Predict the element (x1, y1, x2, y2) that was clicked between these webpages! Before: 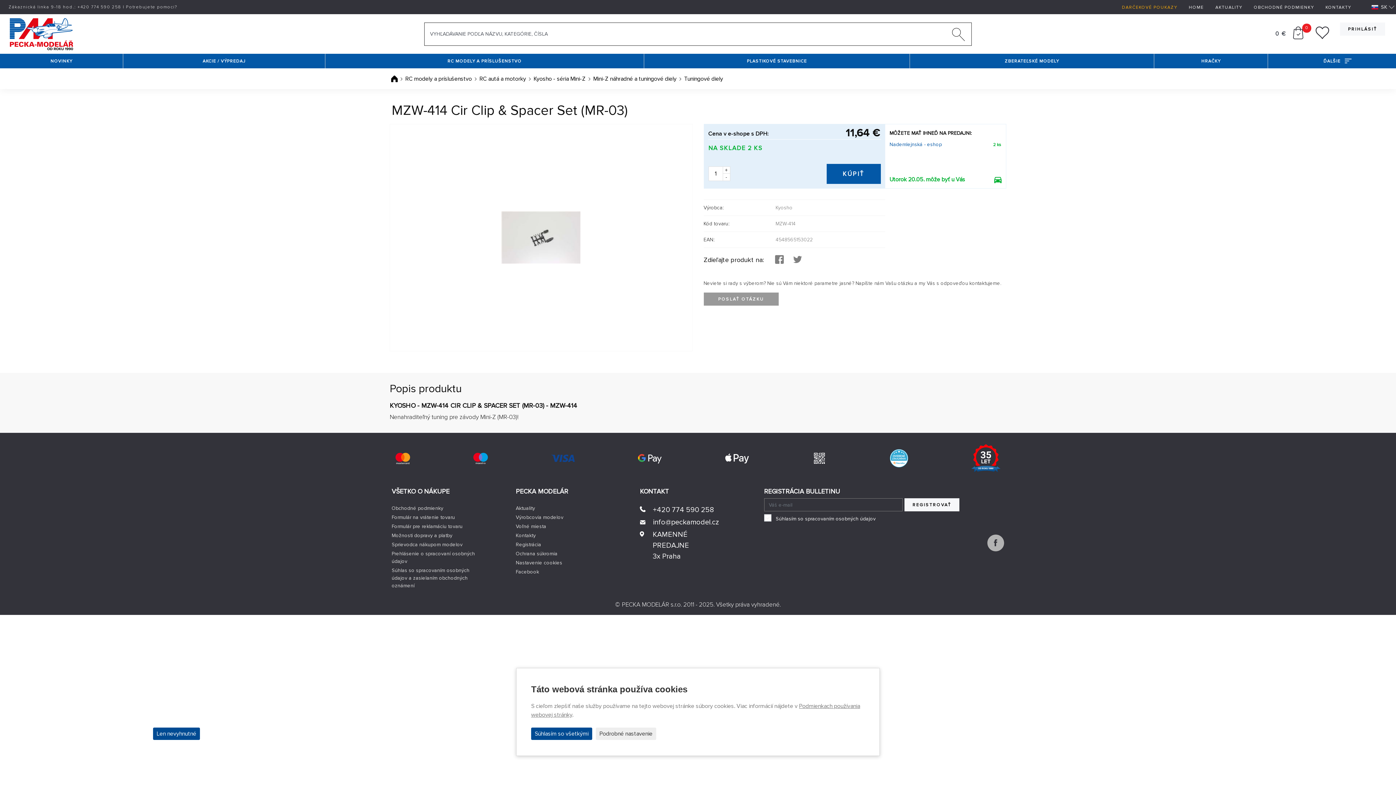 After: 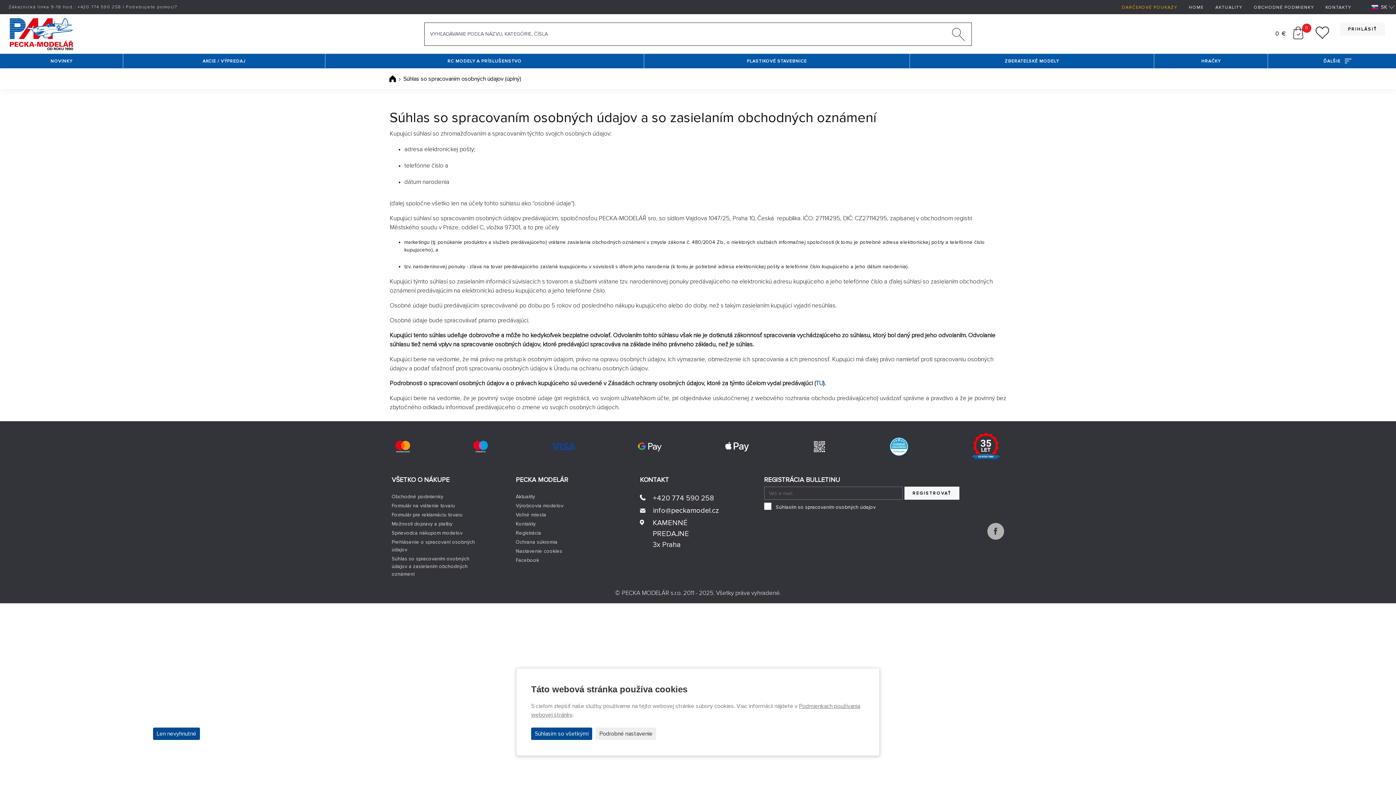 Action: label: Súhlas so spracovaním osobných údajov a zasielaním obchodných oznámení bbox: (391, 567, 469, 589)